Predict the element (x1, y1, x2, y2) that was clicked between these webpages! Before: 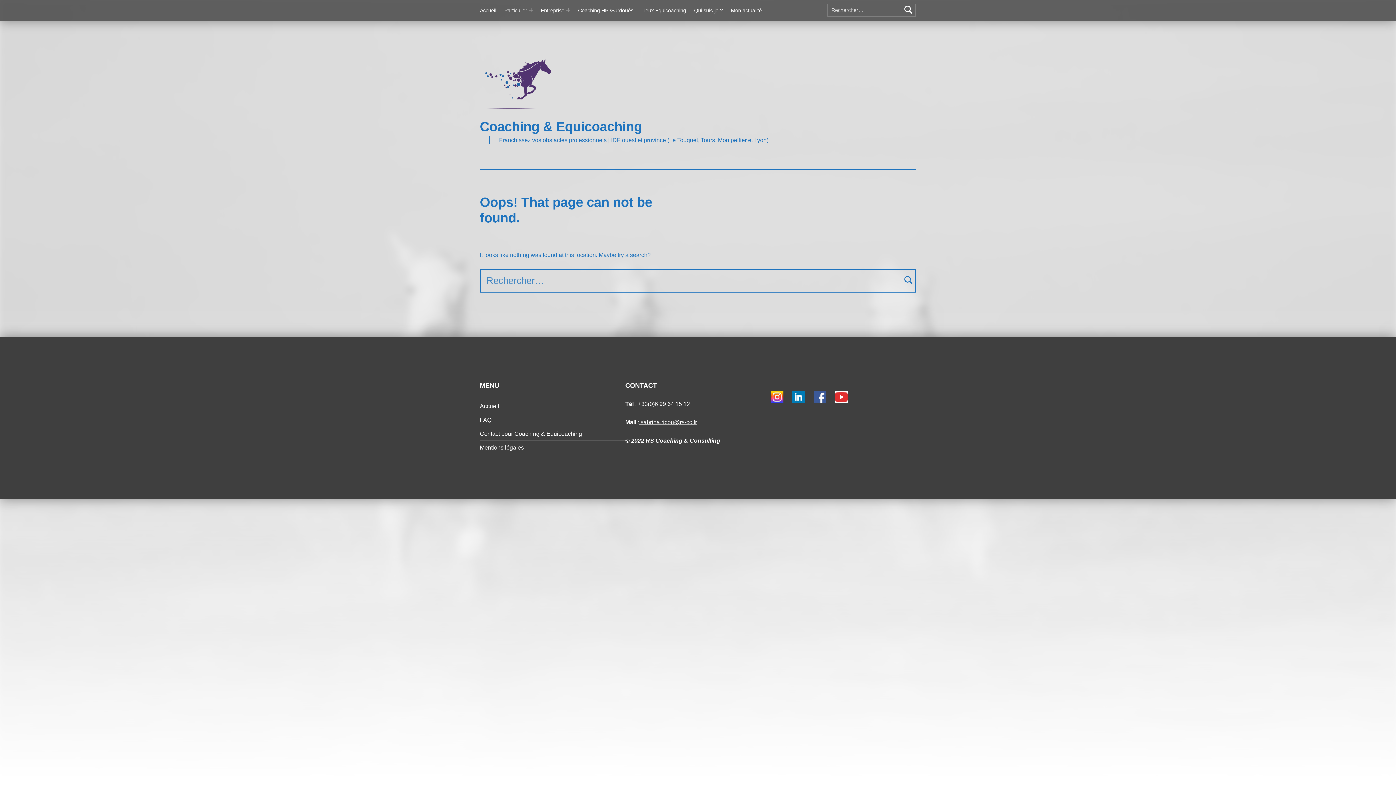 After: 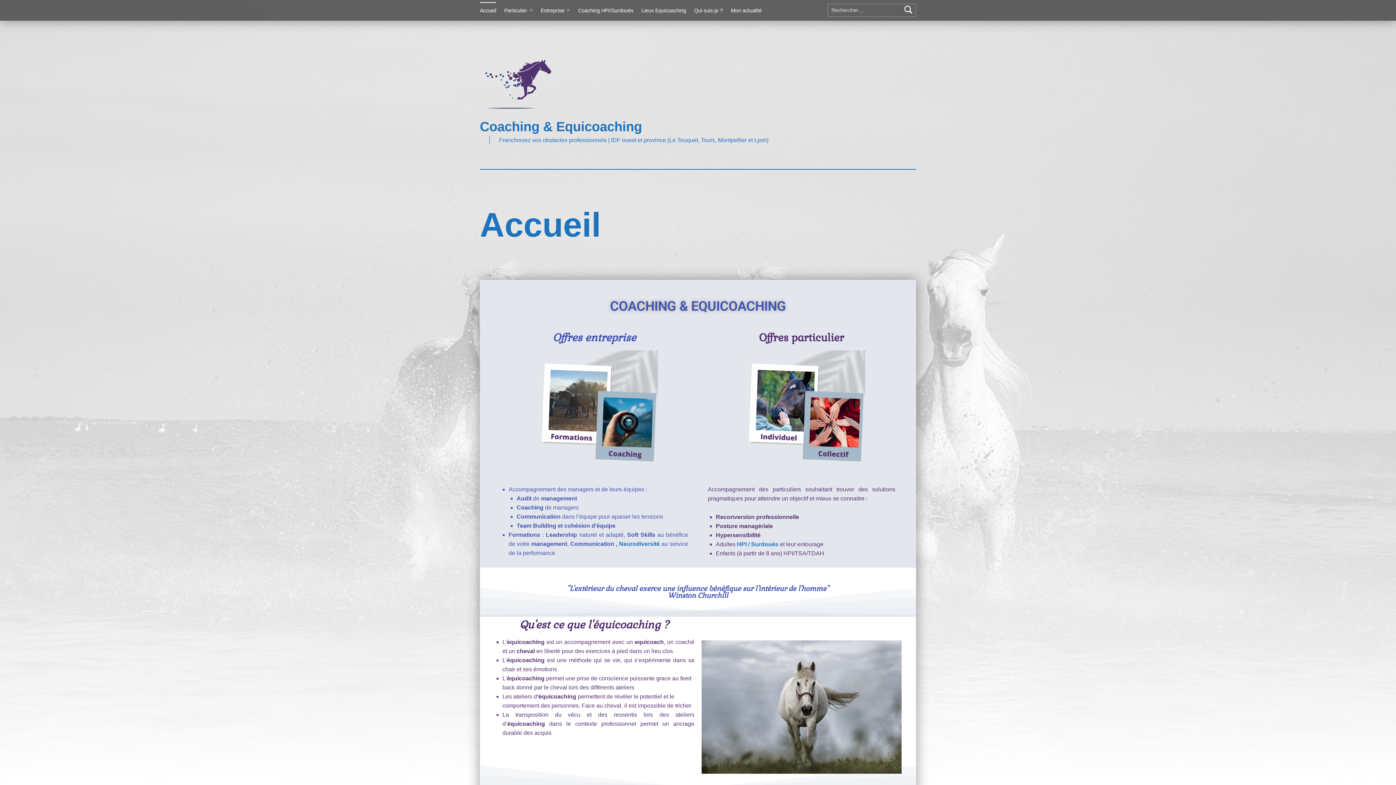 Action: bbox: (480, 77, 558, 84)